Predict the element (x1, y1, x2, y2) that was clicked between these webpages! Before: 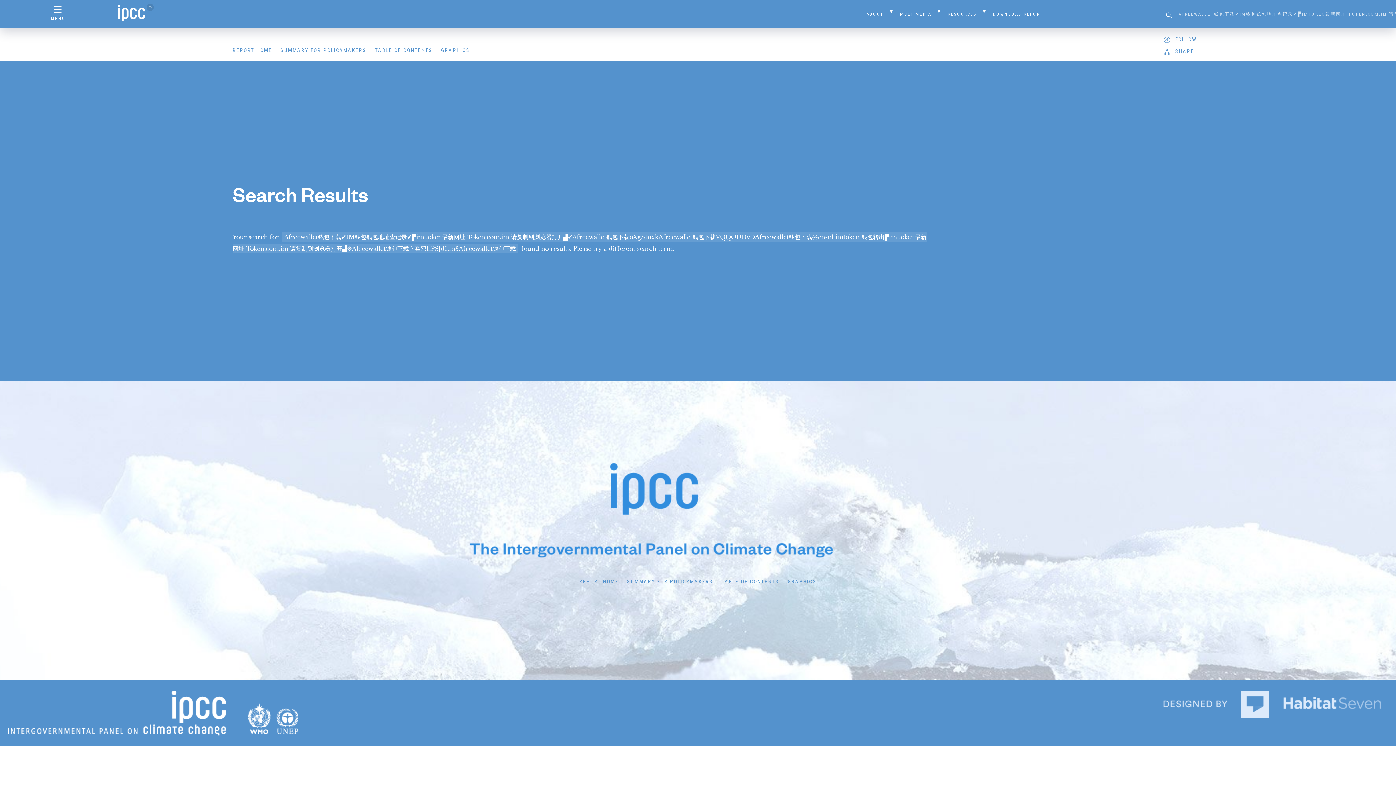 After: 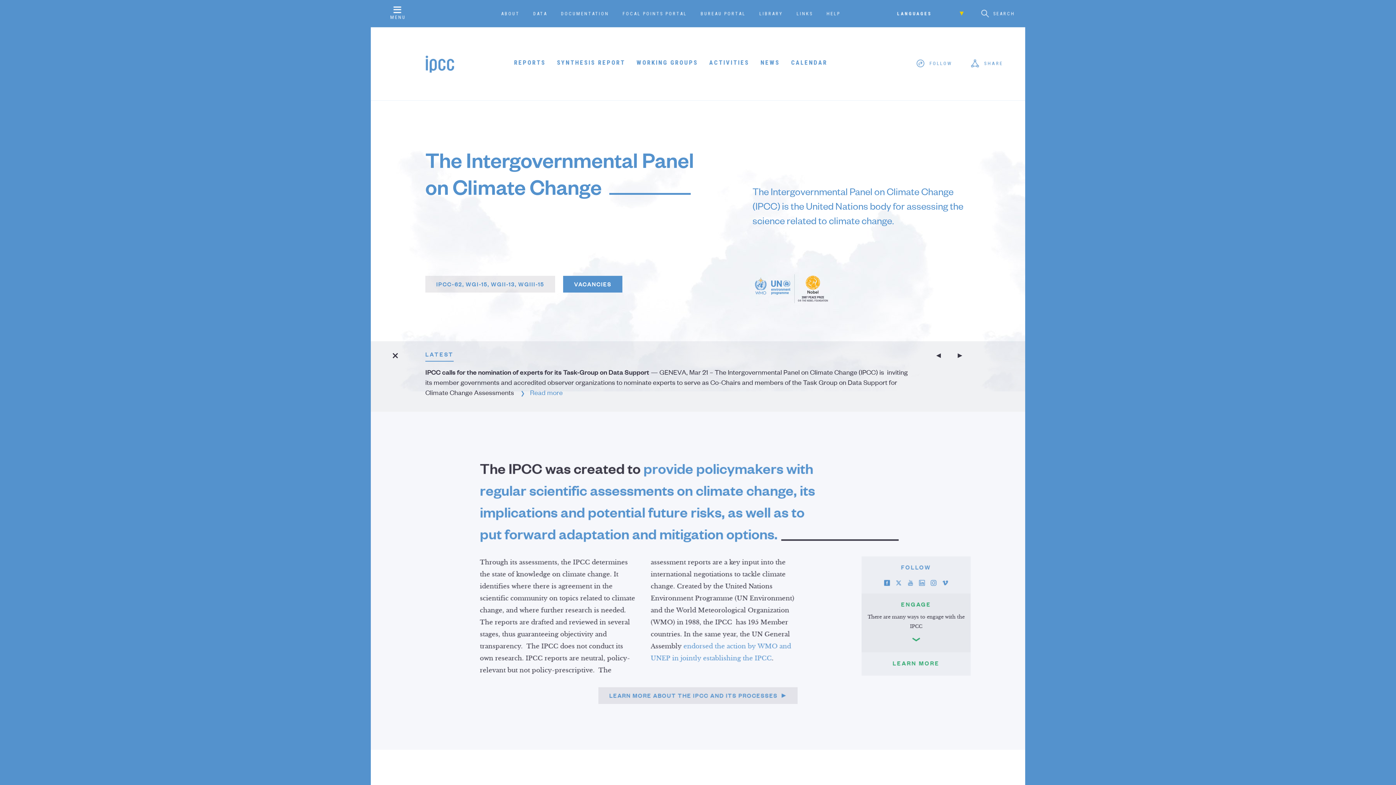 Action: bbox: (465, 459, 930, 562)